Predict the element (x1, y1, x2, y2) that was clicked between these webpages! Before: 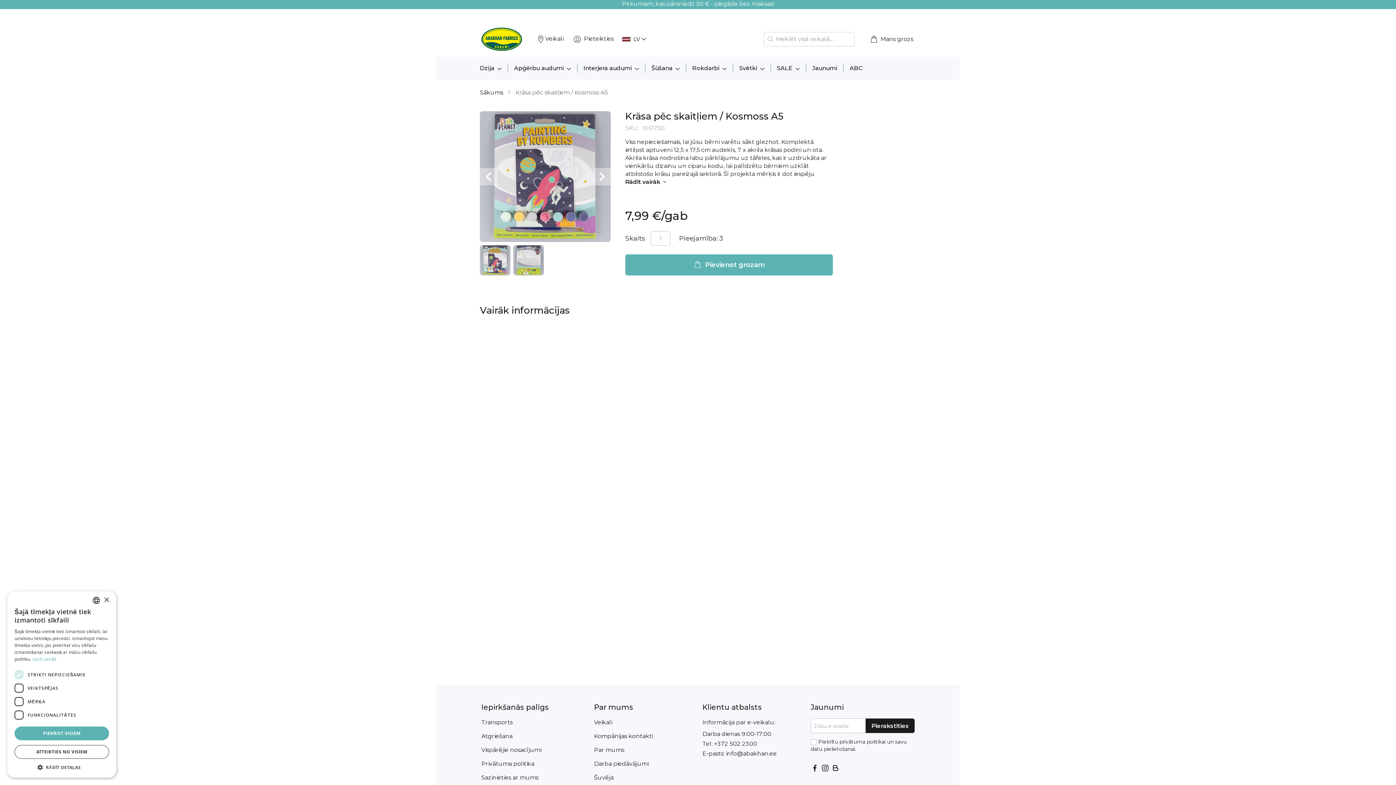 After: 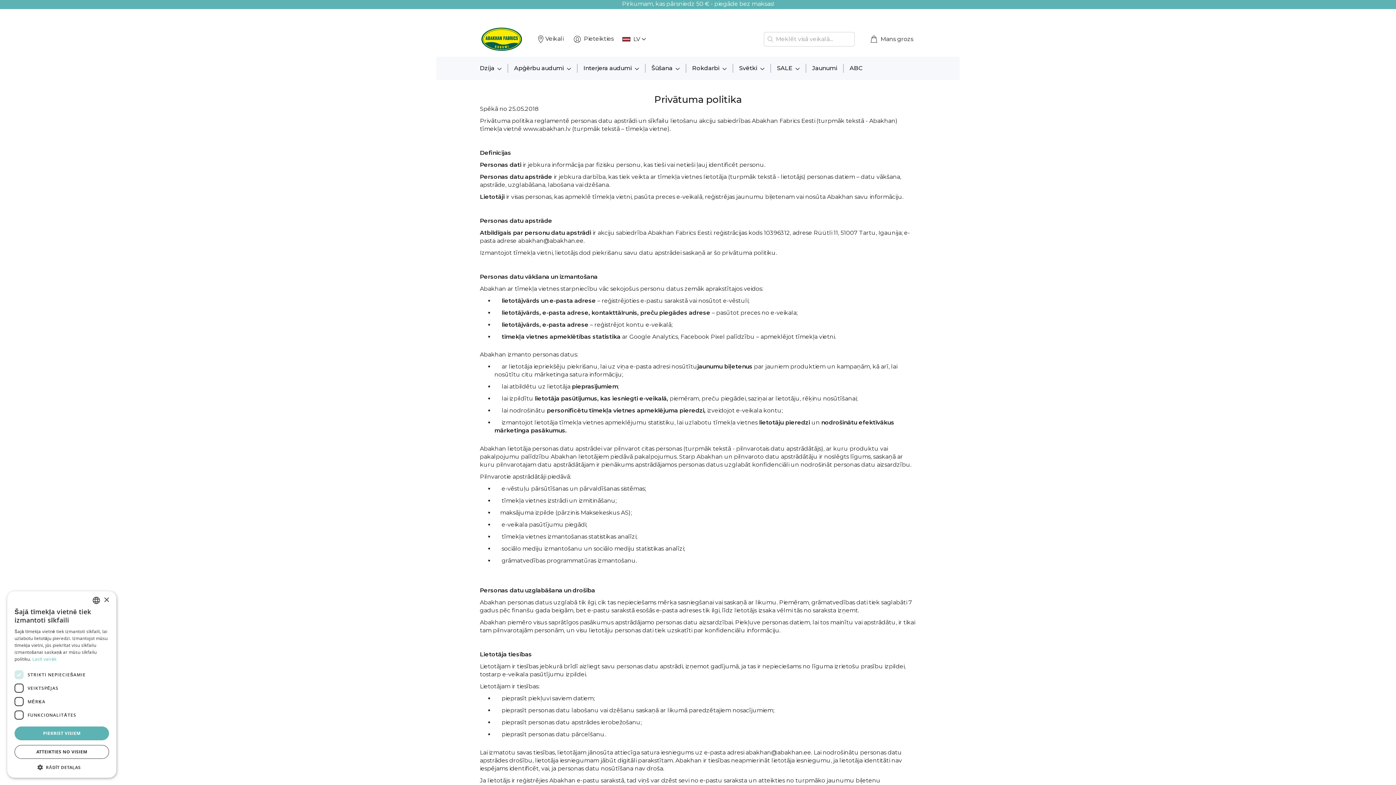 Action: bbox: (481, 760, 534, 767) label: Privātuma politika